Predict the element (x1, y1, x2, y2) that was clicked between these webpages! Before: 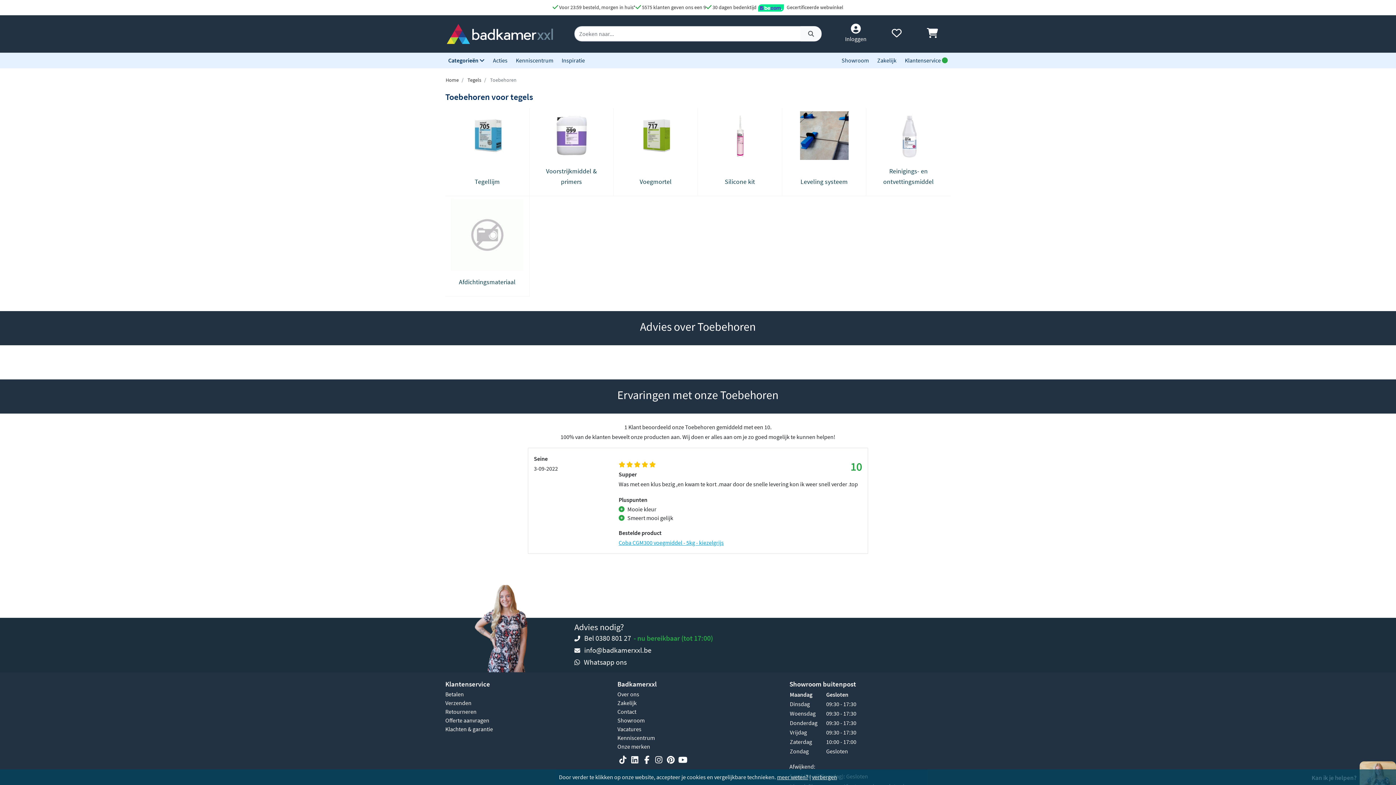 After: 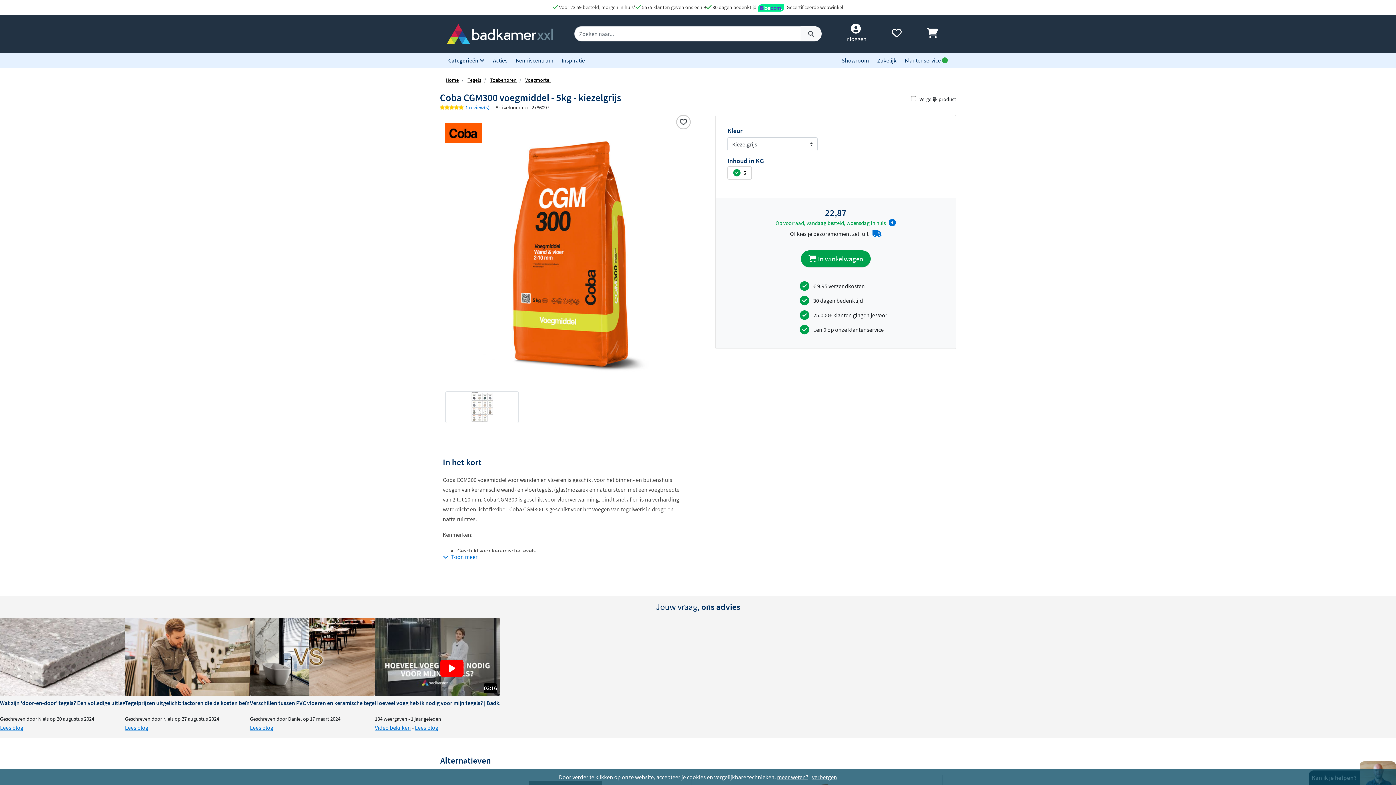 Action: label: Coba CGM300 voegmiddel - 5kg - kiezelgrijs bbox: (618, 539, 723, 546)